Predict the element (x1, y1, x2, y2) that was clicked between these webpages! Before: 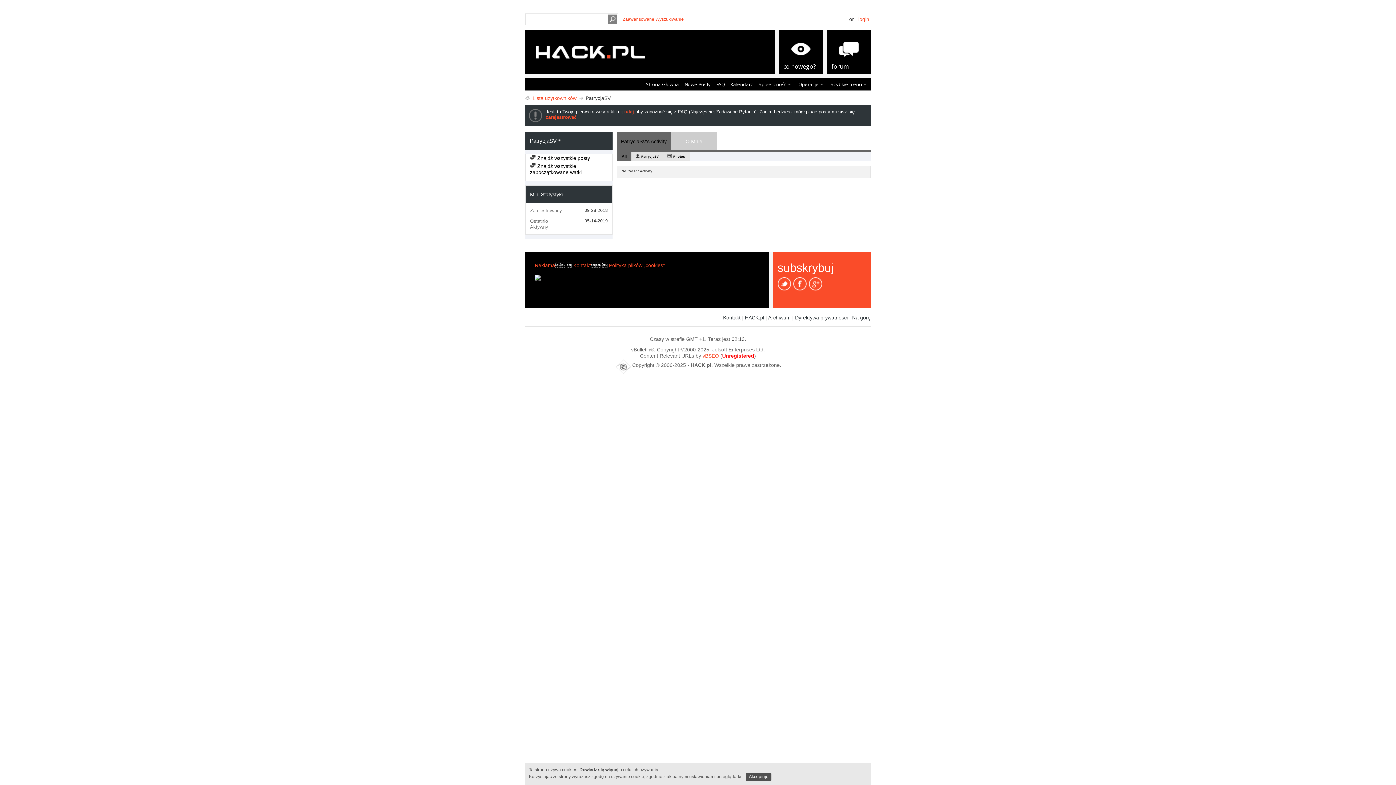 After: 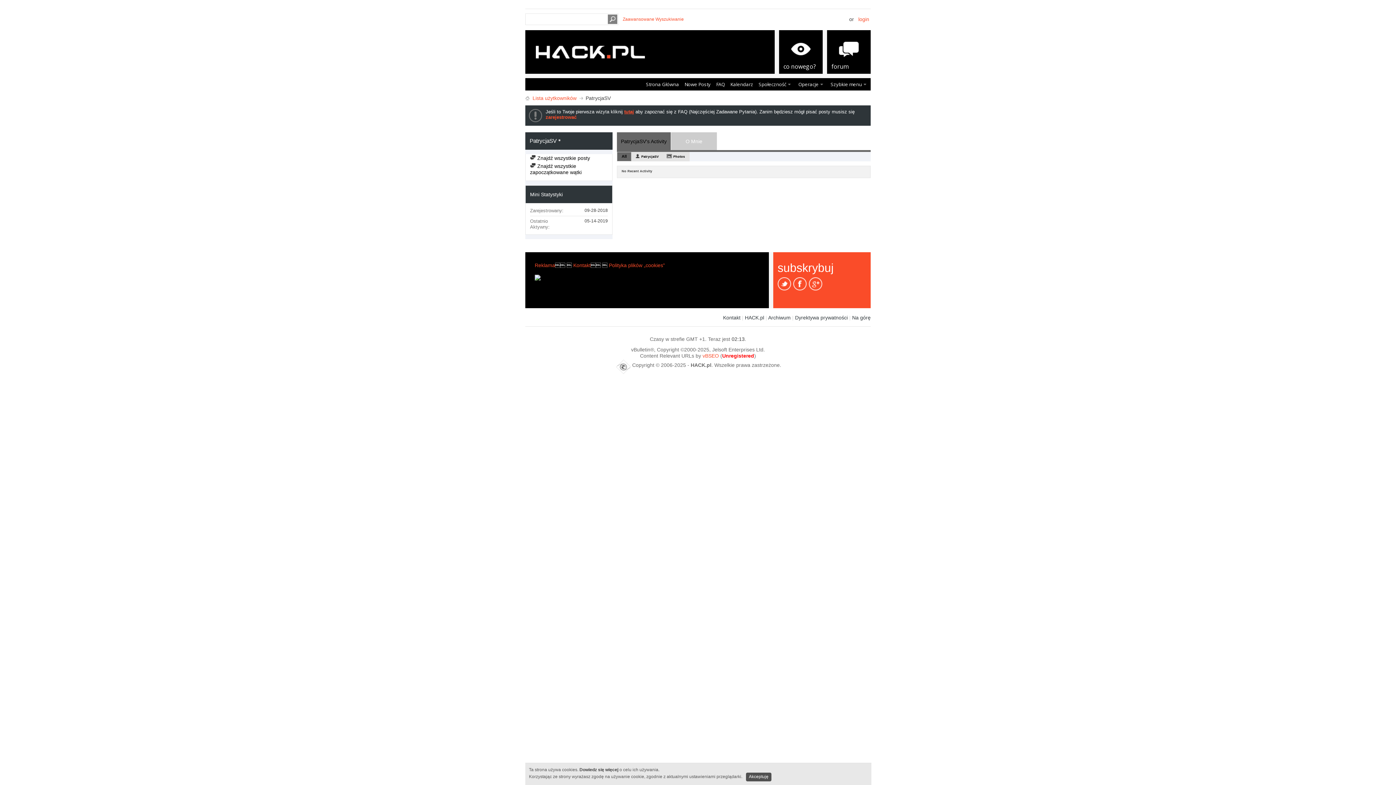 Action: label: tutaj bbox: (624, 109, 634, 114)